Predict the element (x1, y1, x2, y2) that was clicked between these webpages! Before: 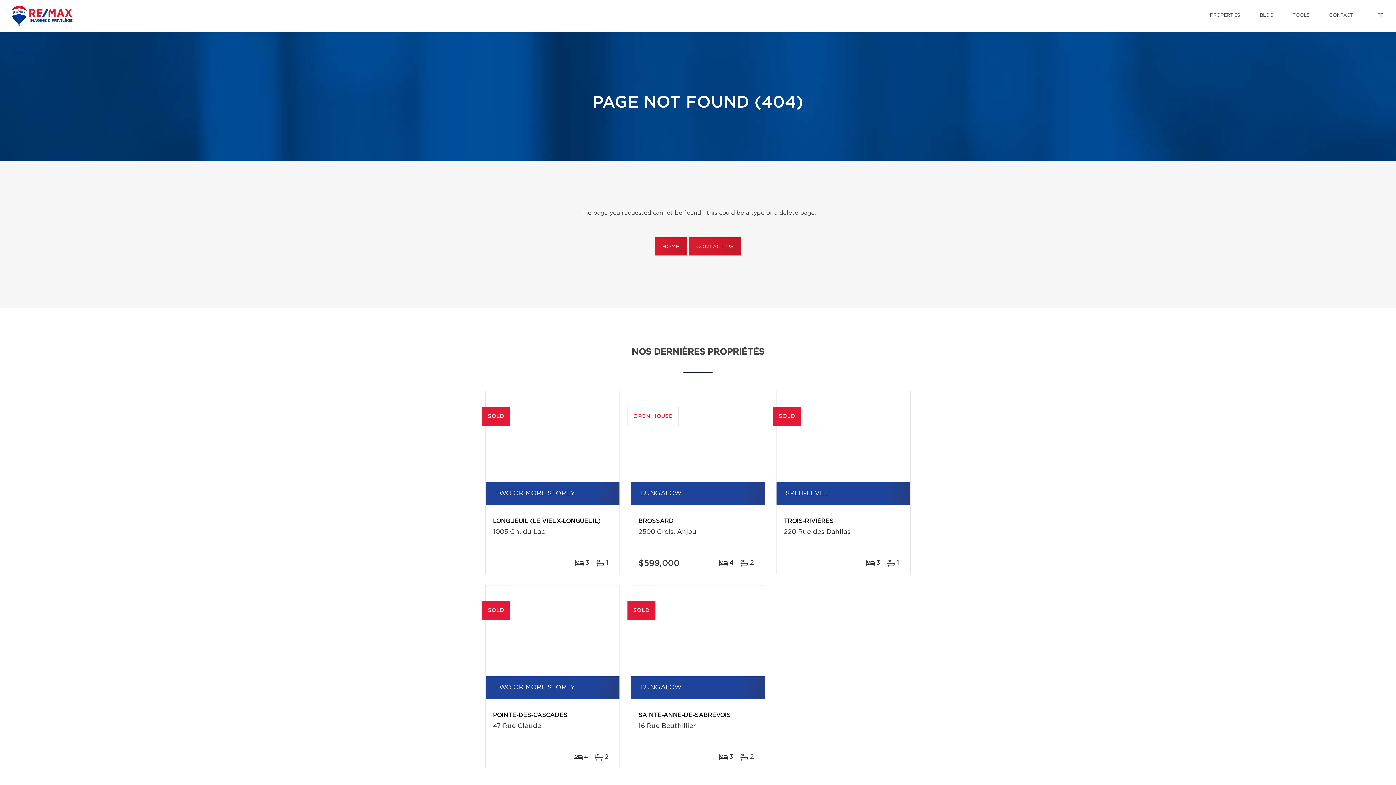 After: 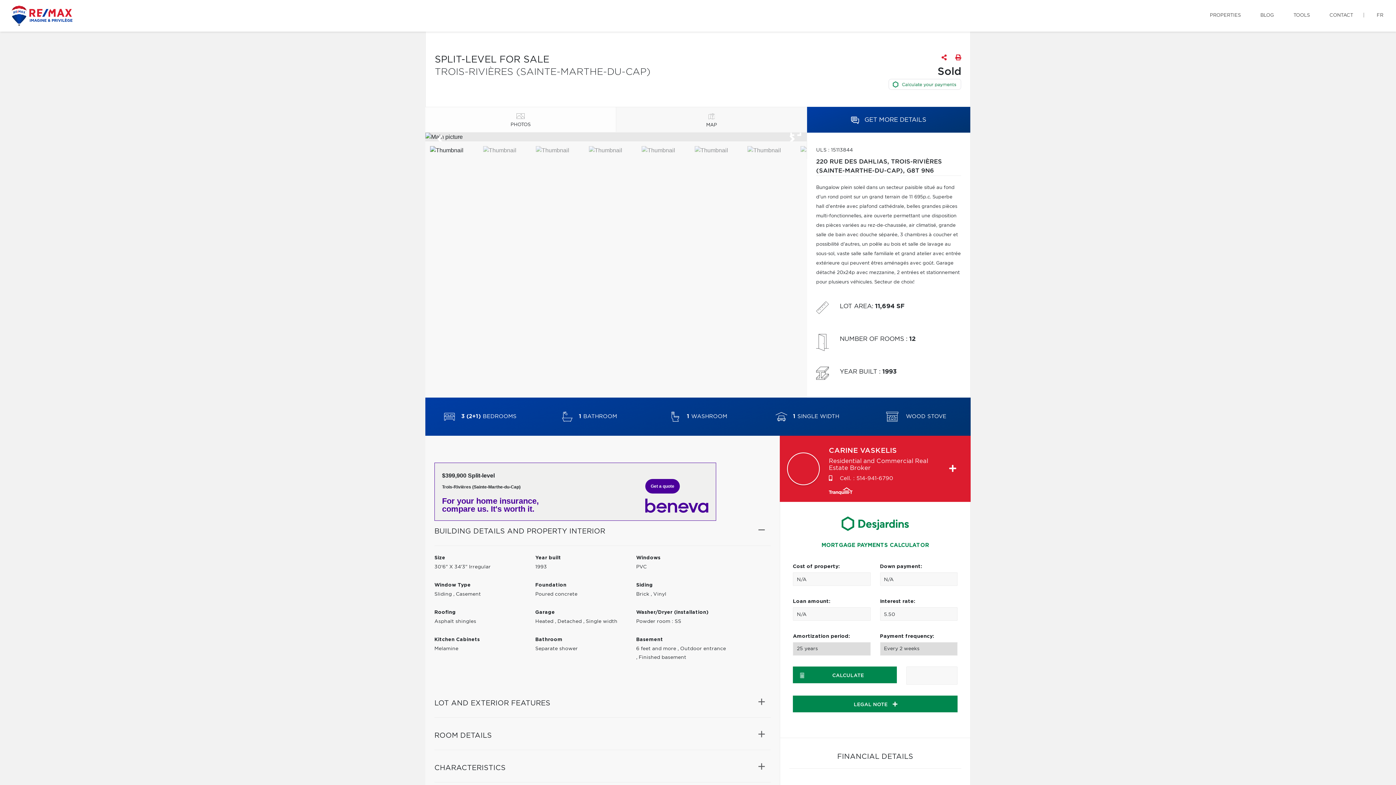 Action: label: SOLD bbox: (776, 391, 910, 482)